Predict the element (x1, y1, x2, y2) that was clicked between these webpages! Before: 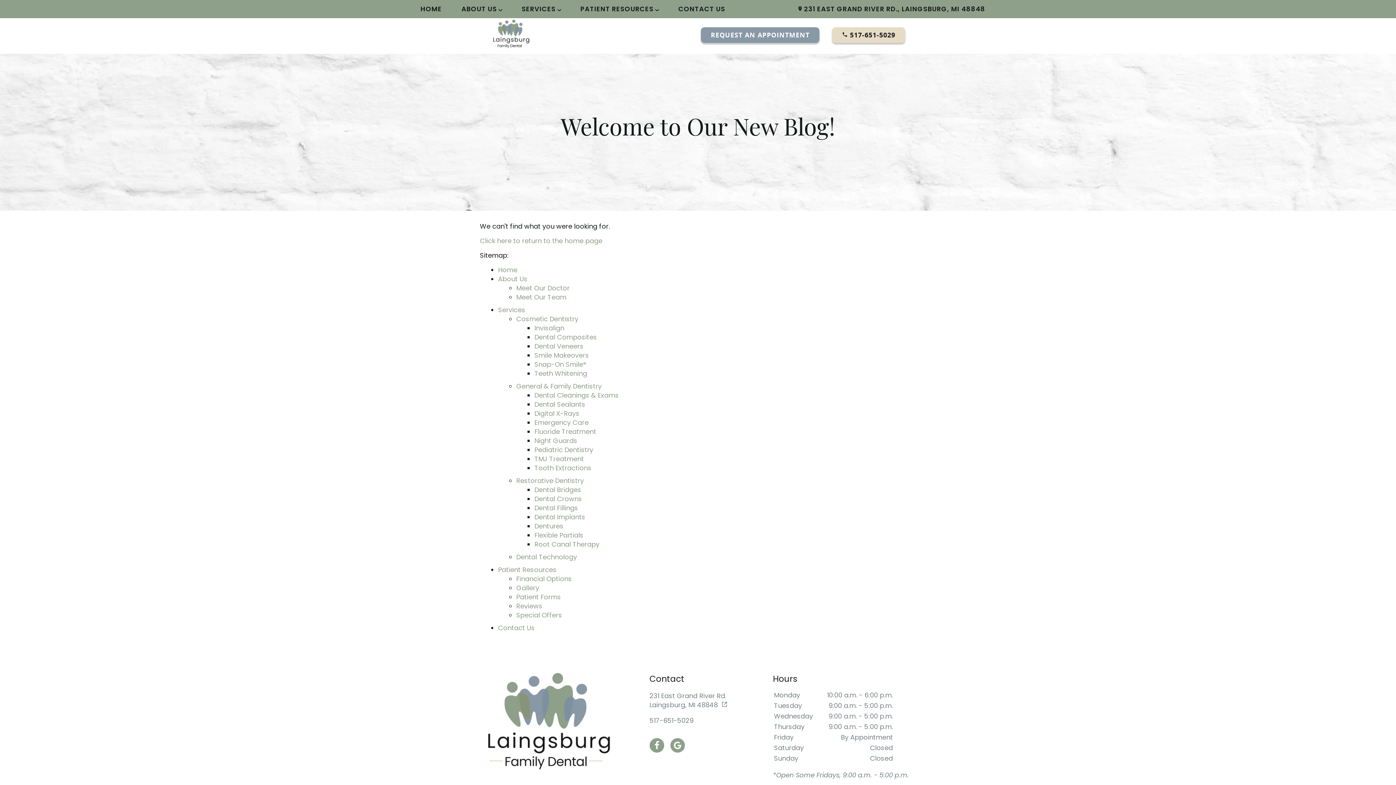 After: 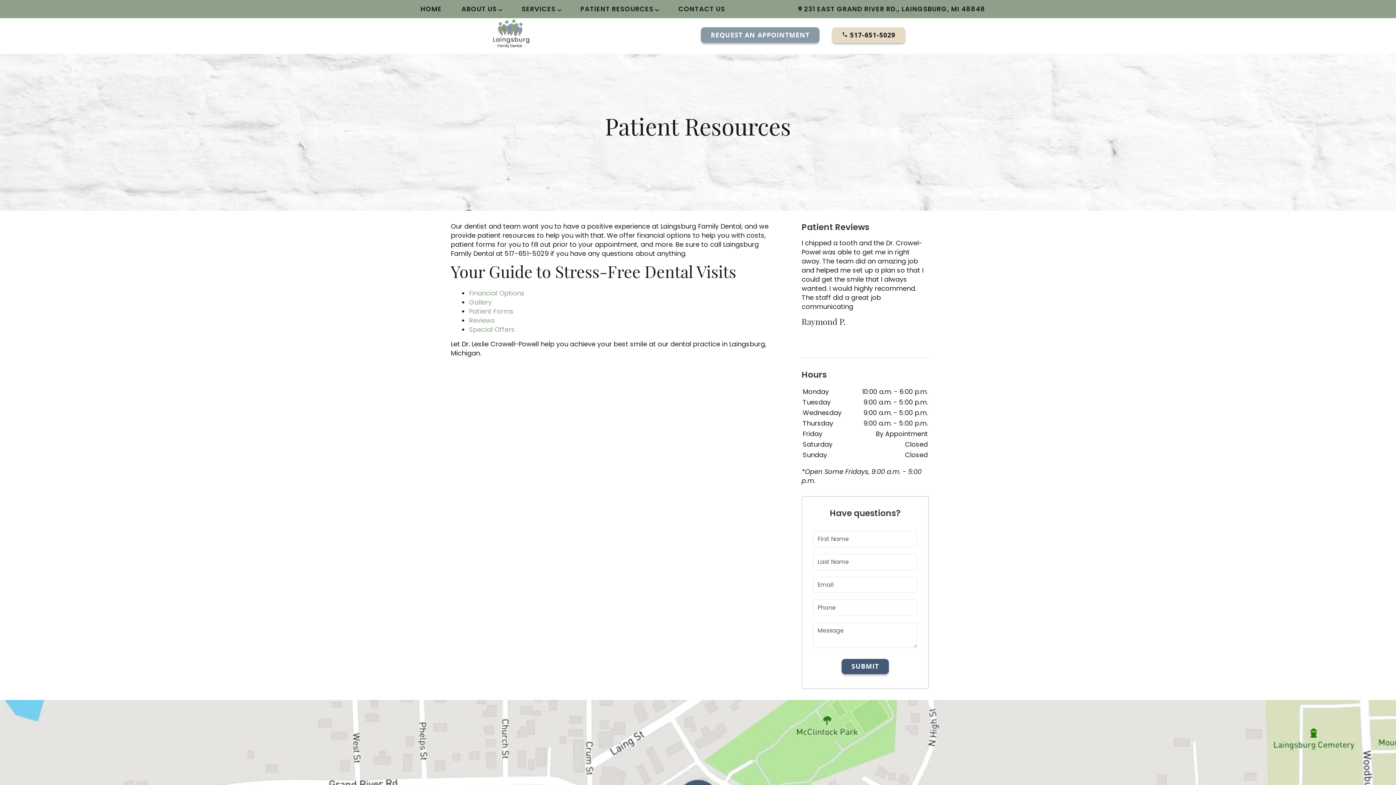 Action: bbox: (498, 565, 556, 574) label: Patient Resources